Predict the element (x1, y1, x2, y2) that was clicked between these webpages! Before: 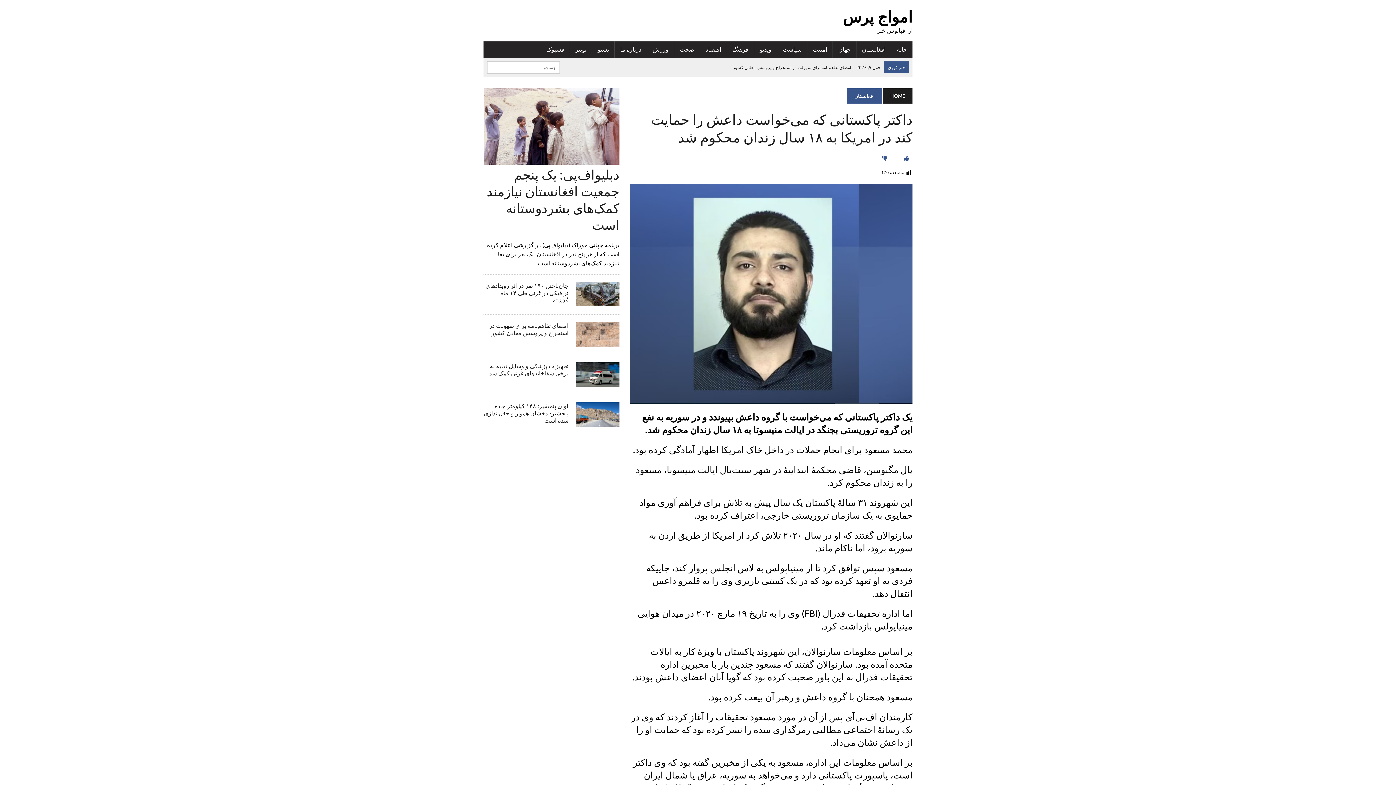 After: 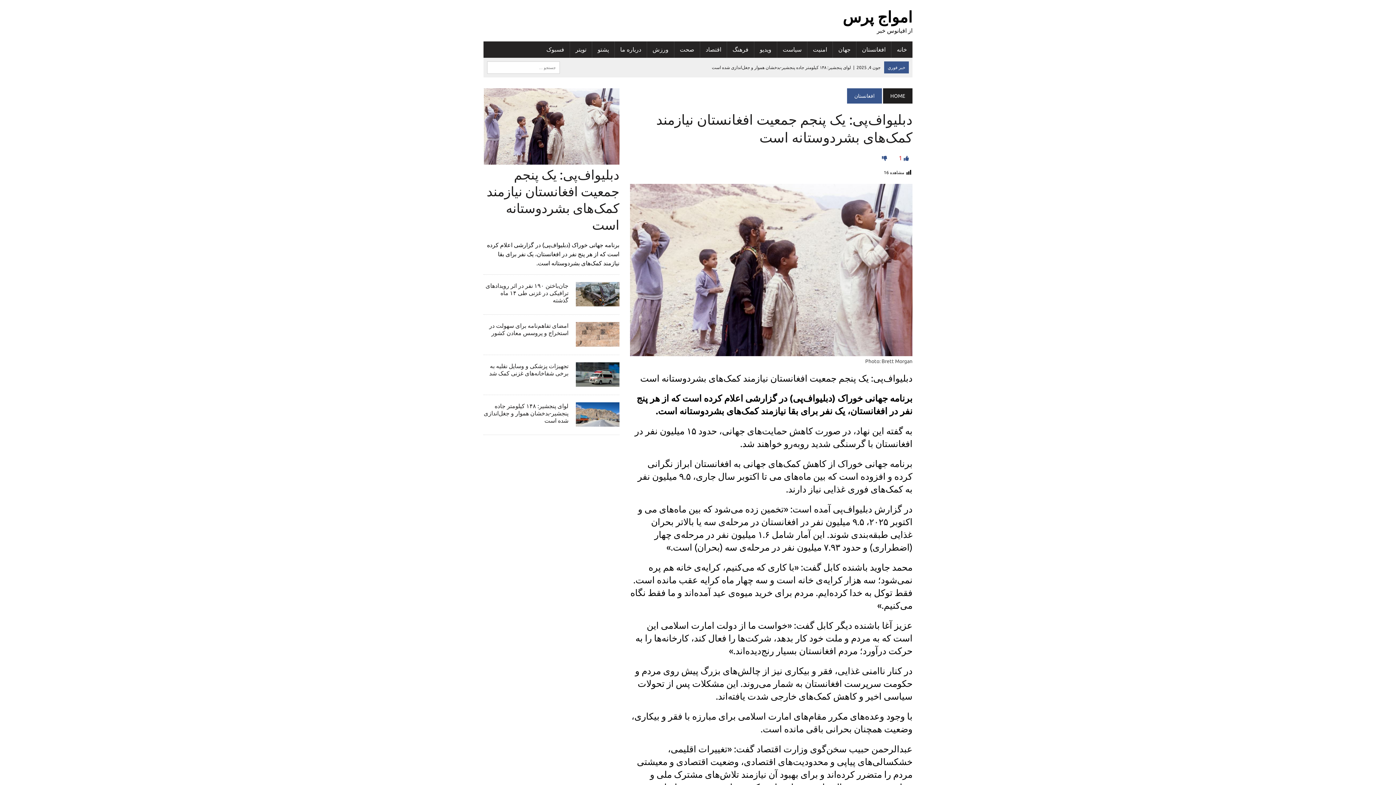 Action: bbox: (483, 156, 619, 163)